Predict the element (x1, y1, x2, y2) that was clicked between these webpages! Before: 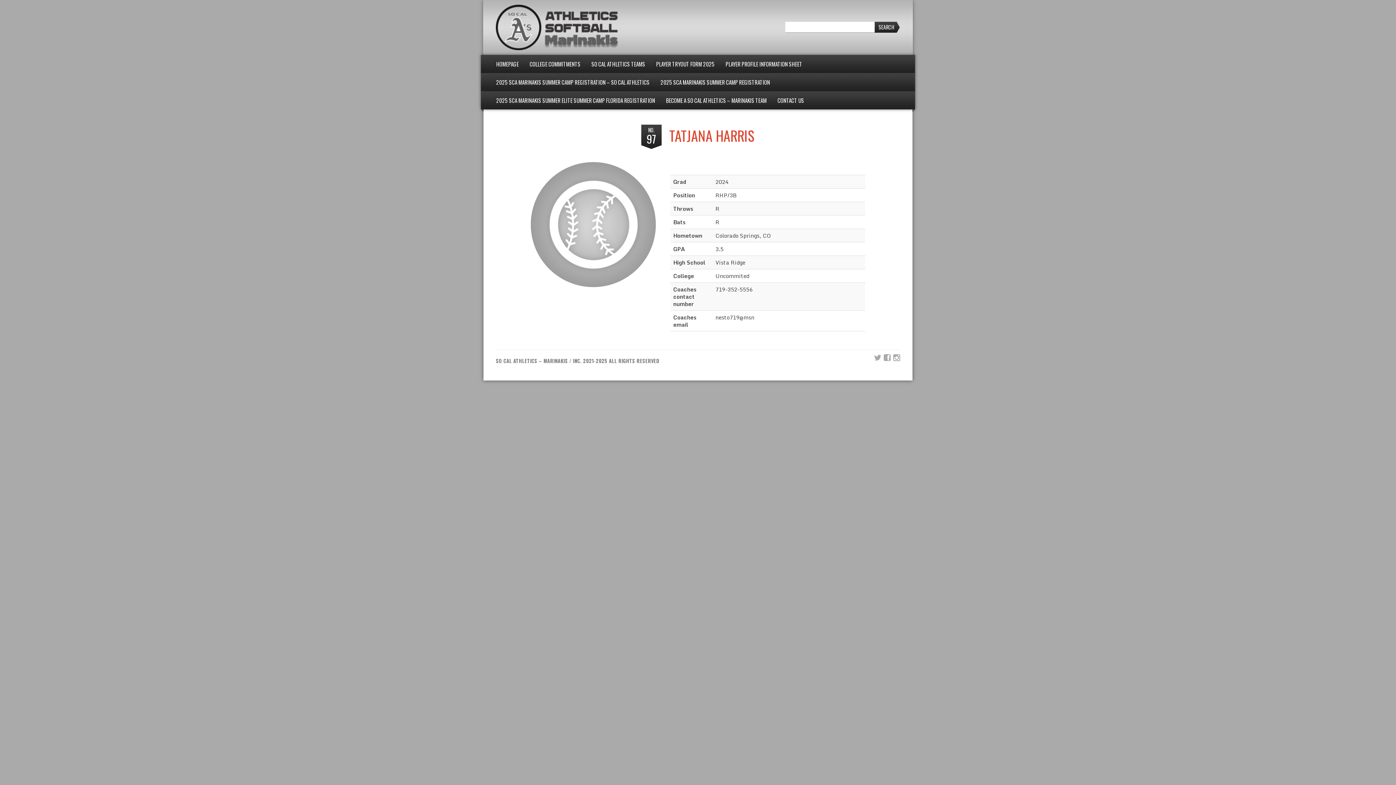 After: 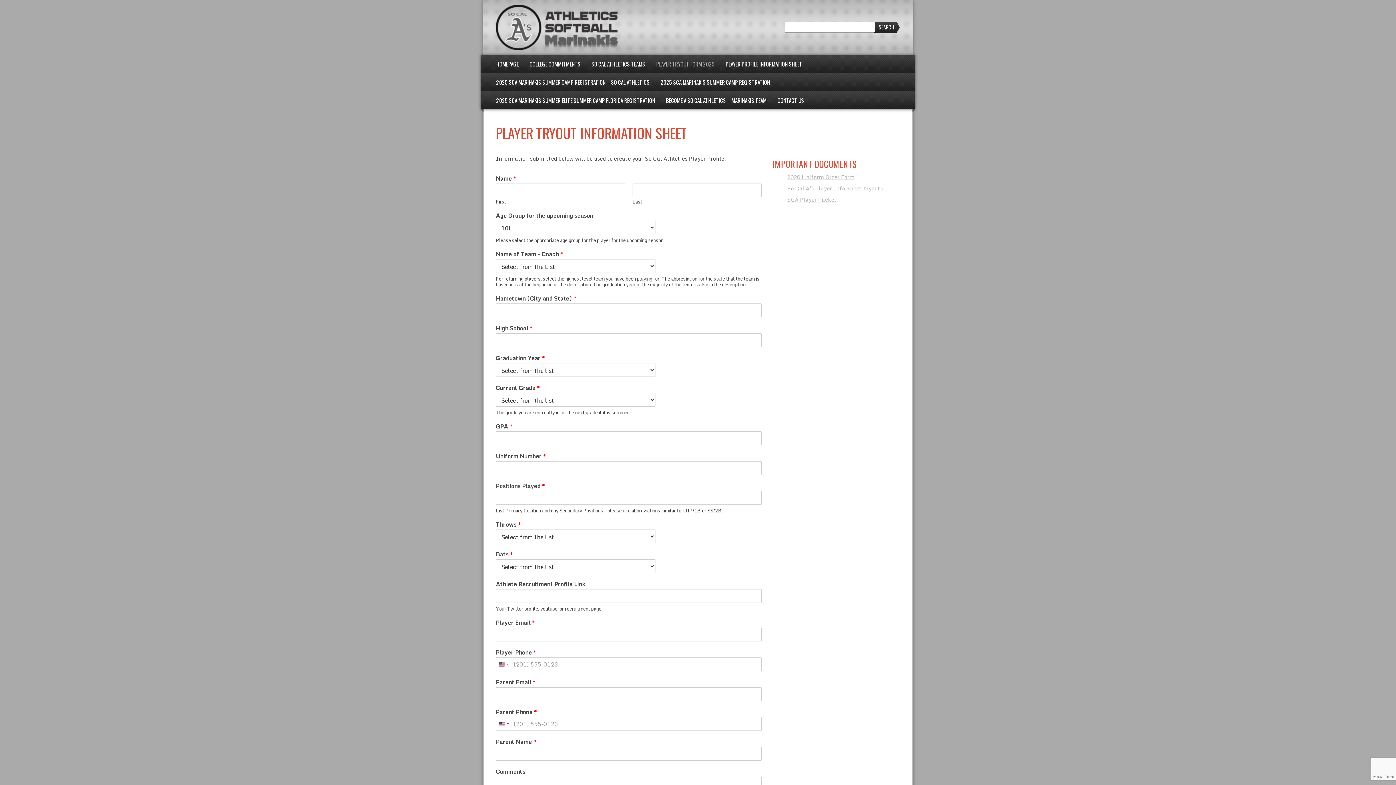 Action: bbox: (650, 54, 720, 73) label: PLAYER TRYOUT FORM 2025